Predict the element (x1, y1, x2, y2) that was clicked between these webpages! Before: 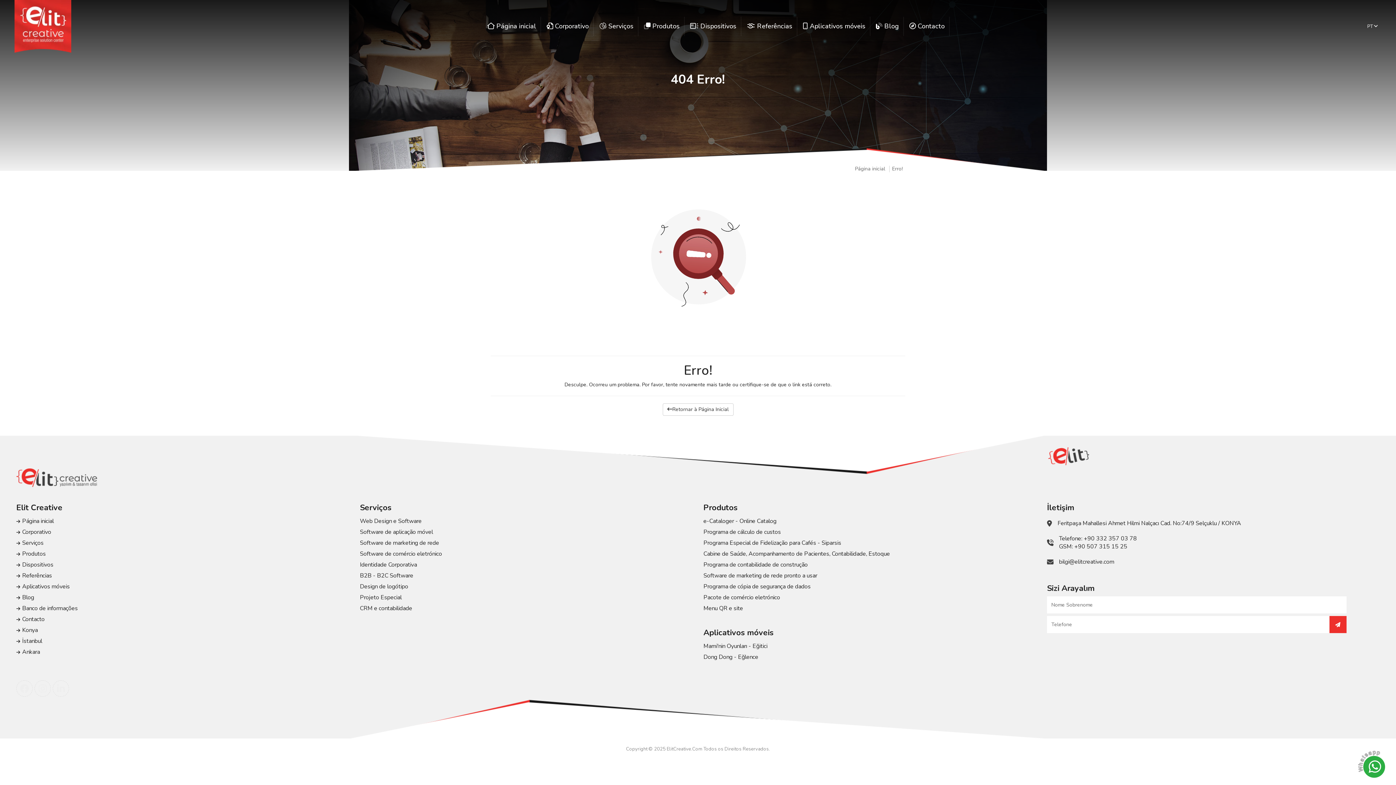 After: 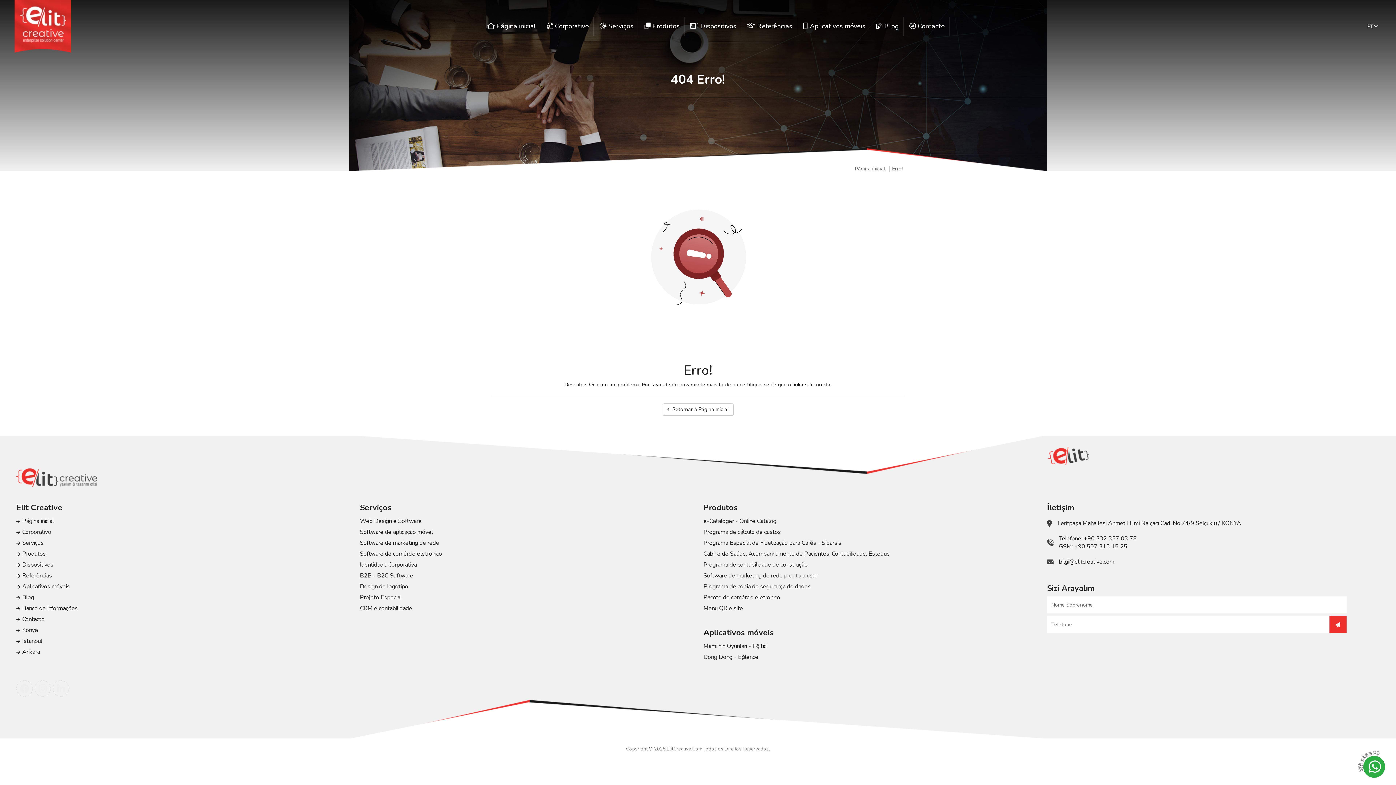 Action: label: Erro! bbox: (889, 165, 905, 172)